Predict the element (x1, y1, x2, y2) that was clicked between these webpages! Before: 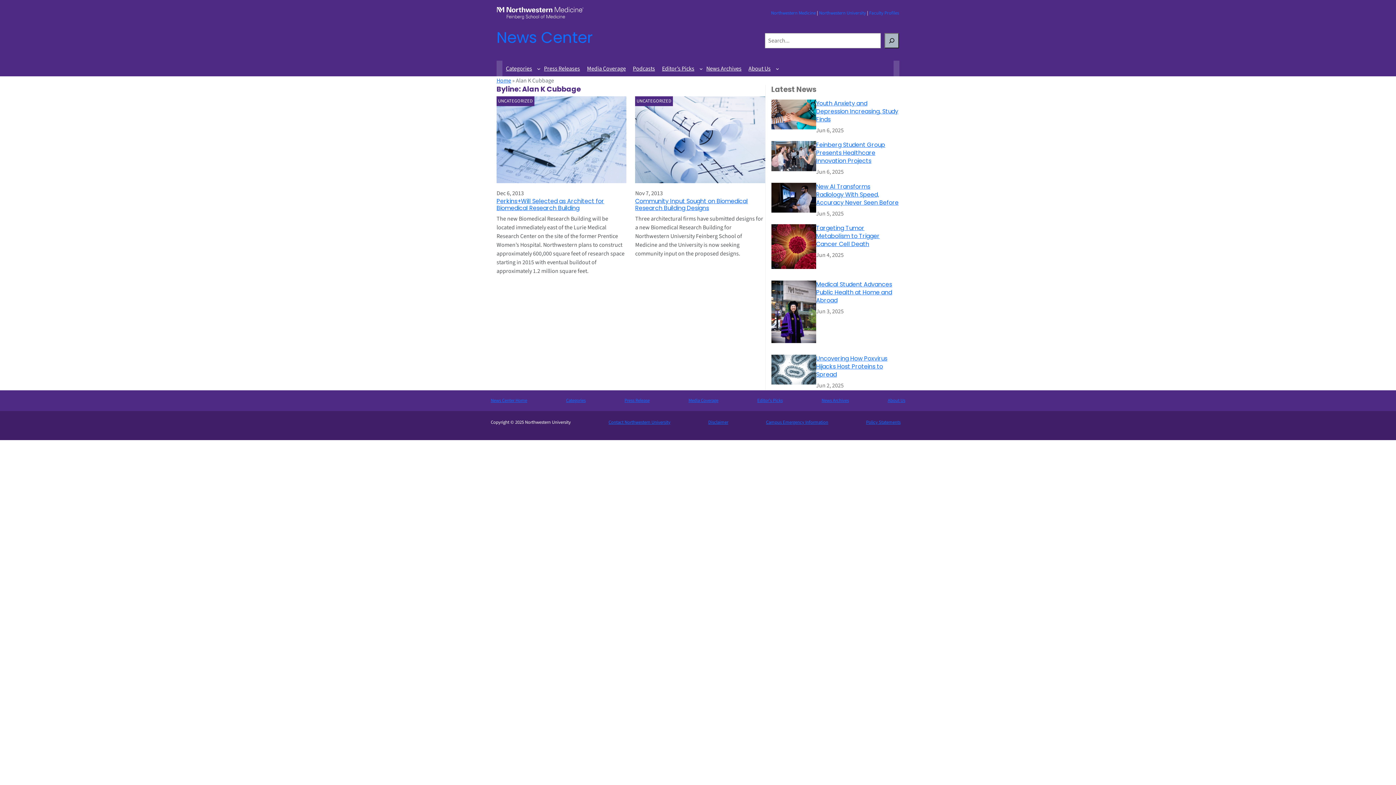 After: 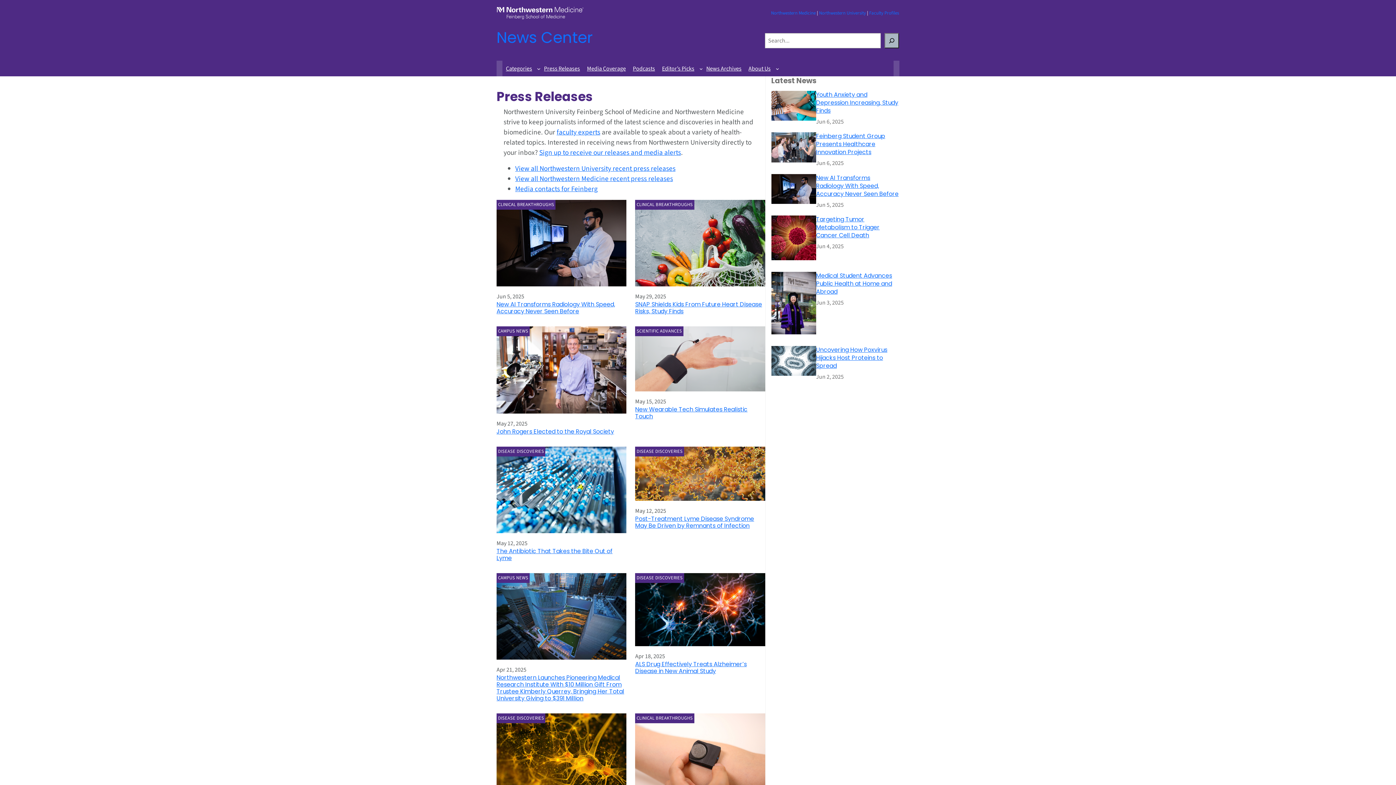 Action: bbox: (540, 60, 583, 76) label: Press Releases